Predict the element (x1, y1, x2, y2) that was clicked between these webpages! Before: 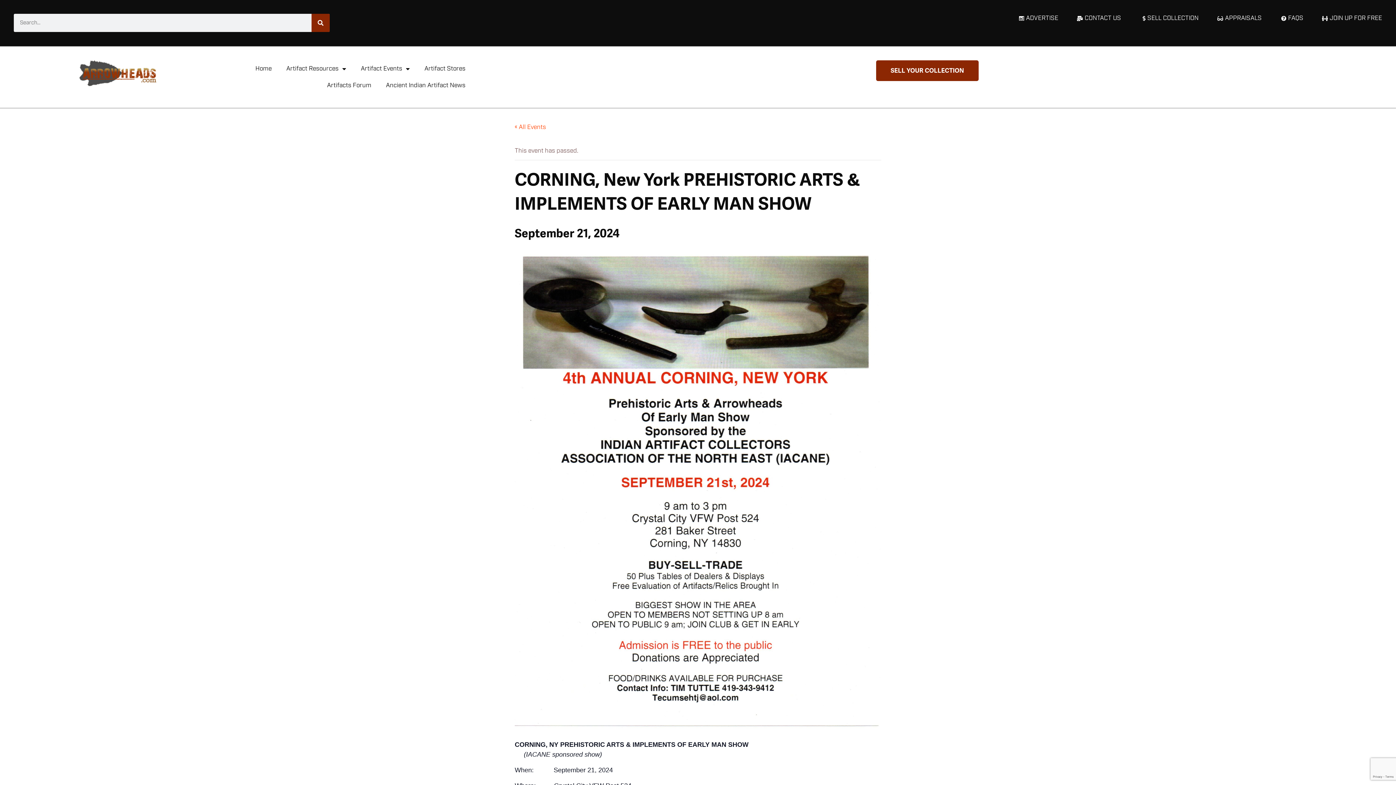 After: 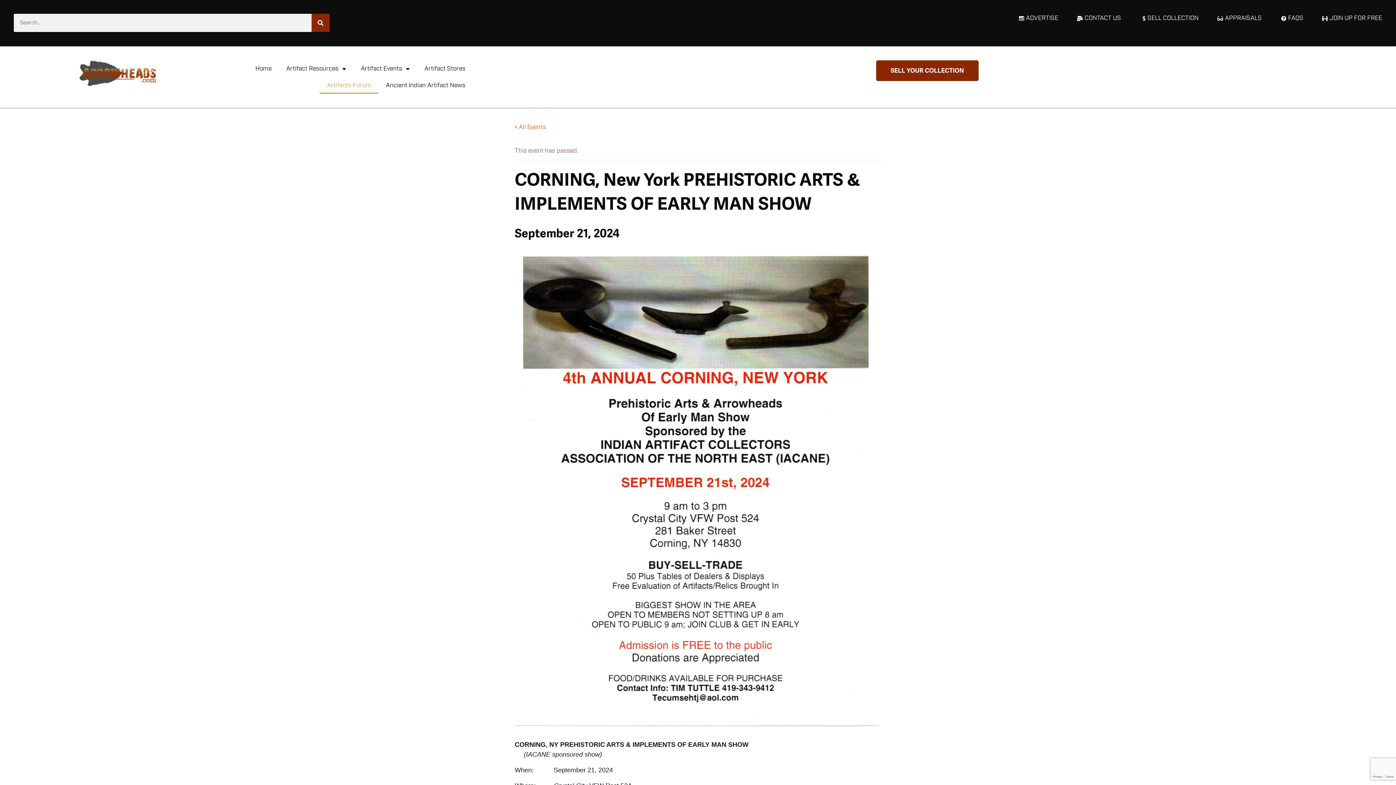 Action: bbox: (319, 77, 378, 93) label: Artifacts Forum